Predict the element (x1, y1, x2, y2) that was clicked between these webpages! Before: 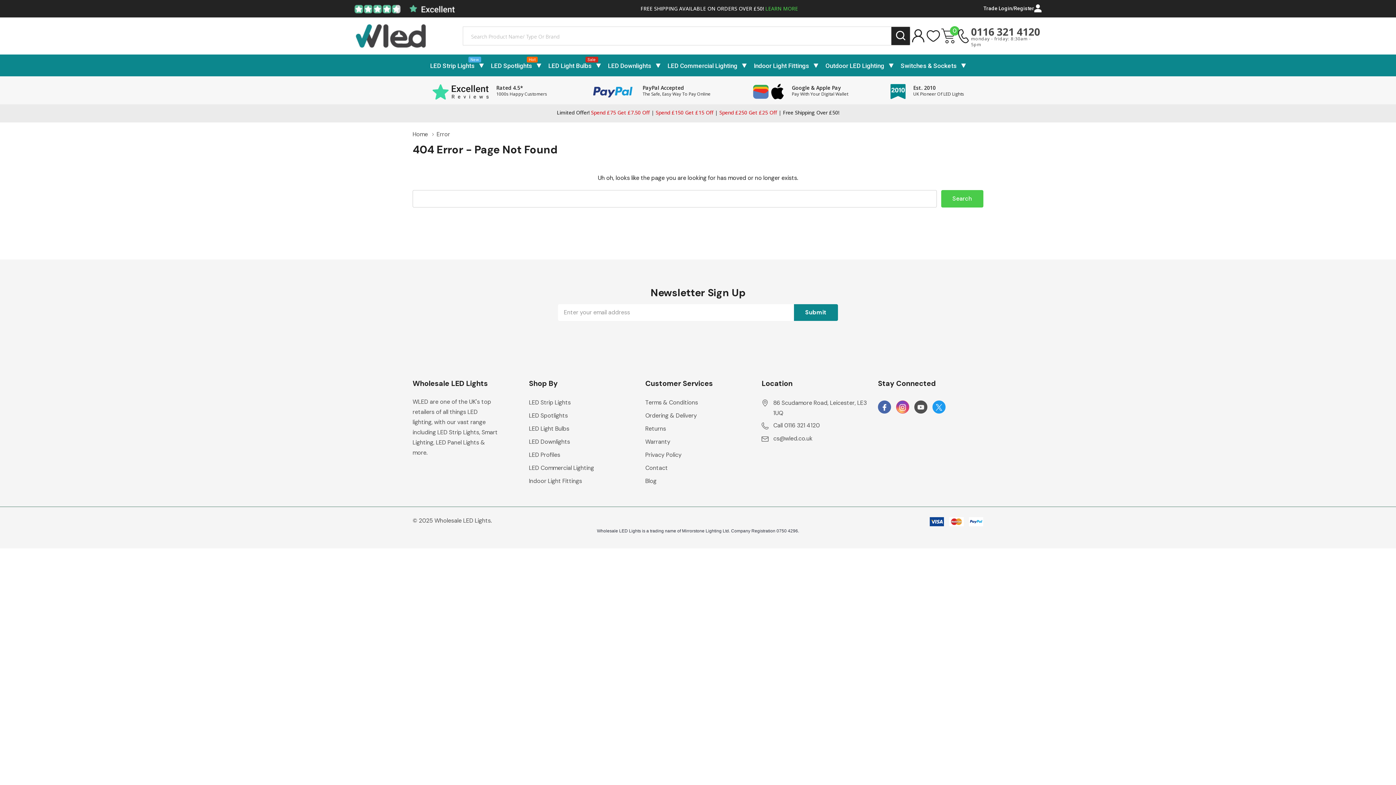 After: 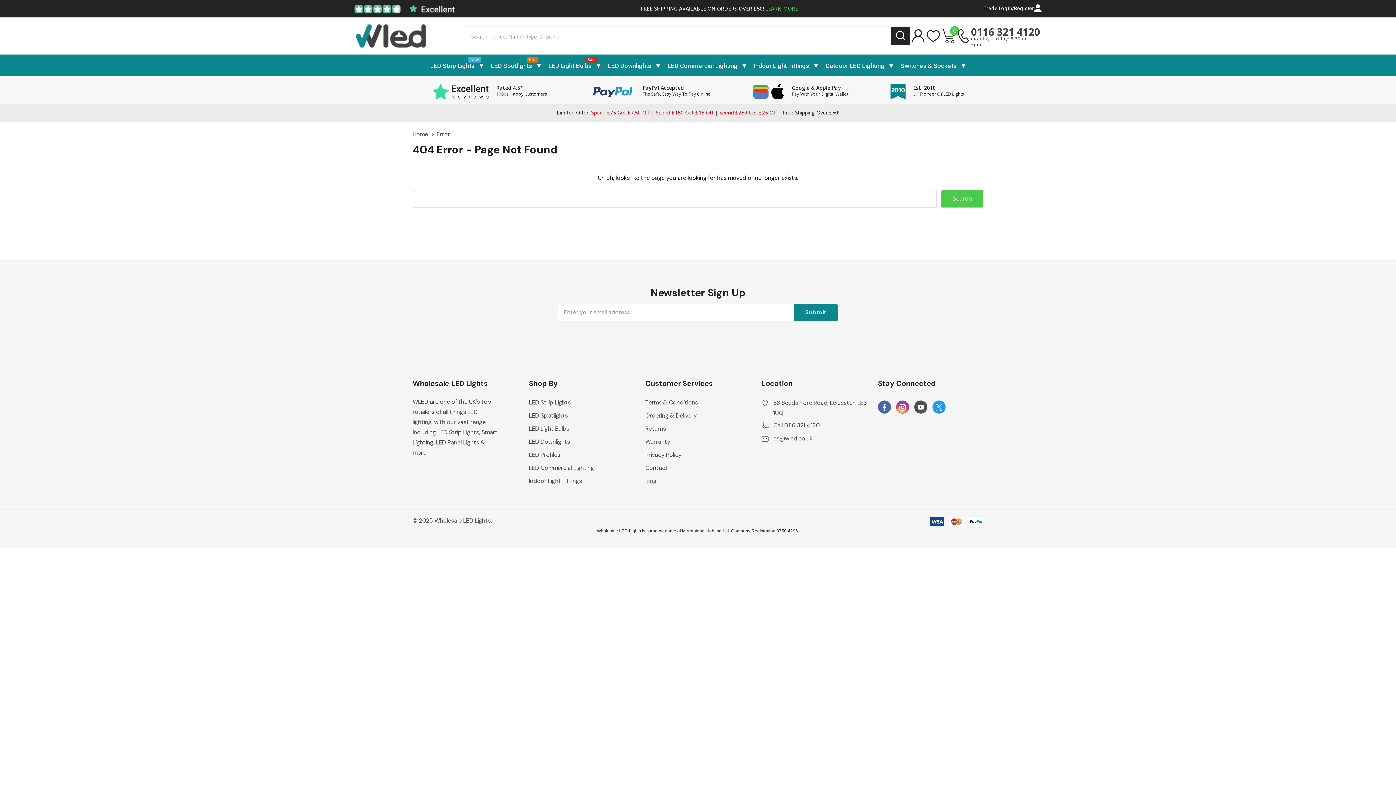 Action: bbox: (956, 28, 971, 43)